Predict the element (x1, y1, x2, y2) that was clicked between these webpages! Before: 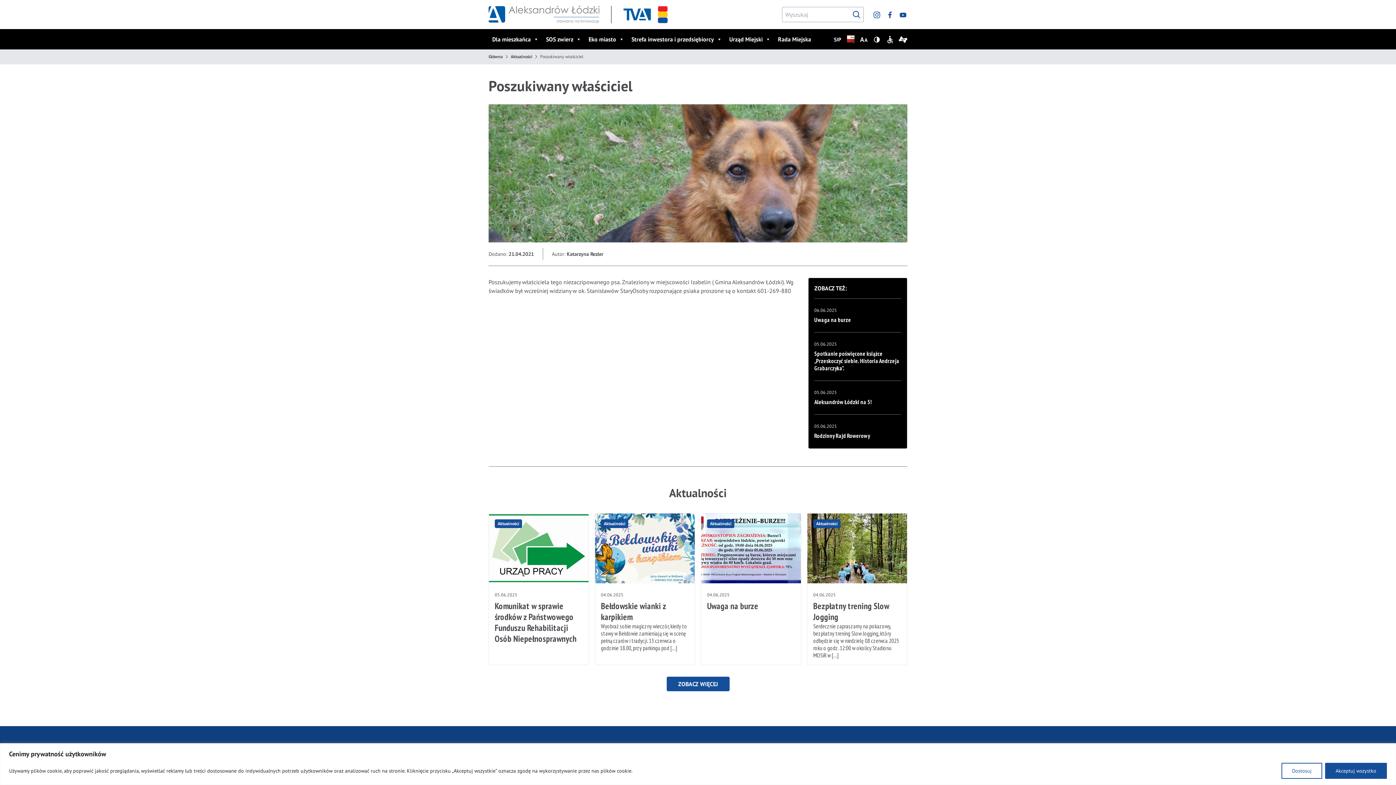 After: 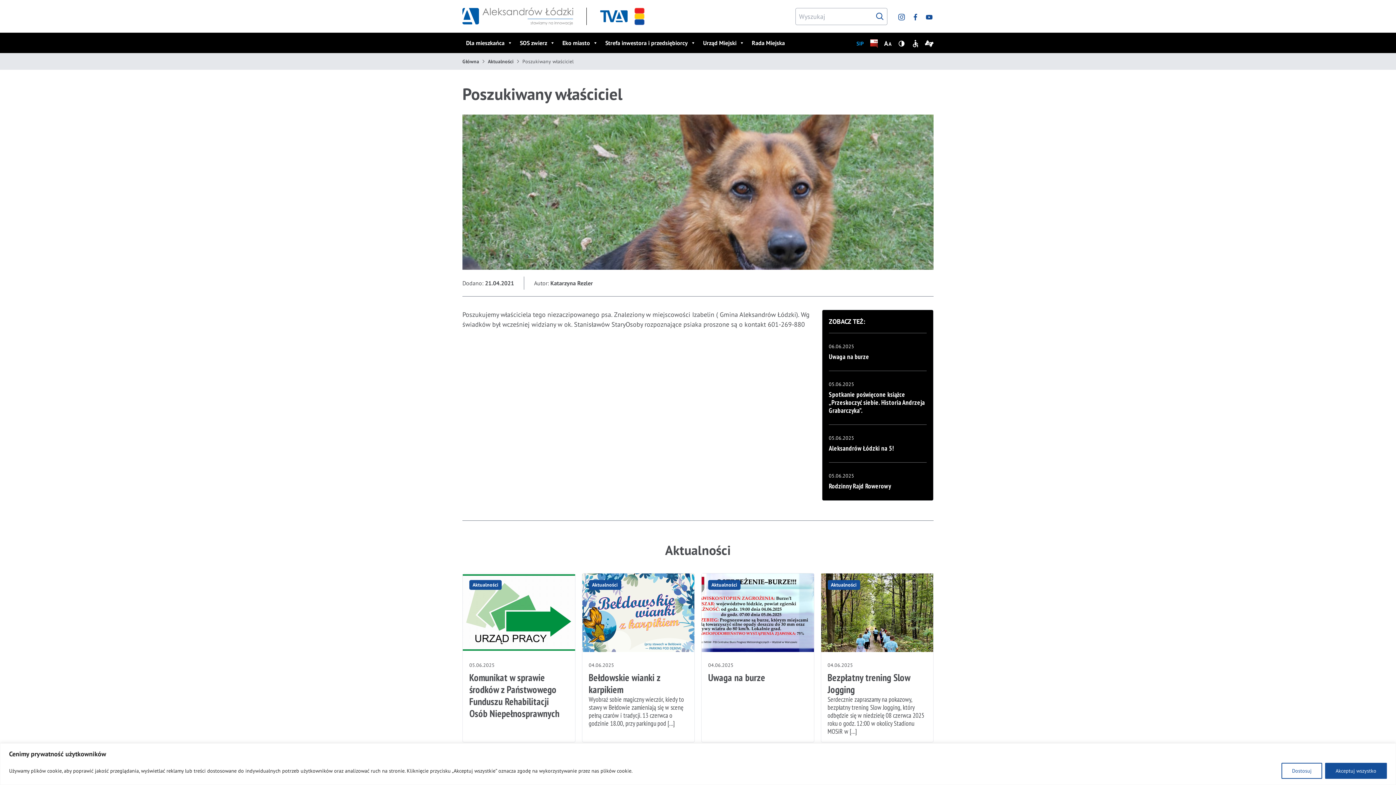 Action: bbox: (856, 35, 869, 42) label: Zmień rozmiar czcionki
 